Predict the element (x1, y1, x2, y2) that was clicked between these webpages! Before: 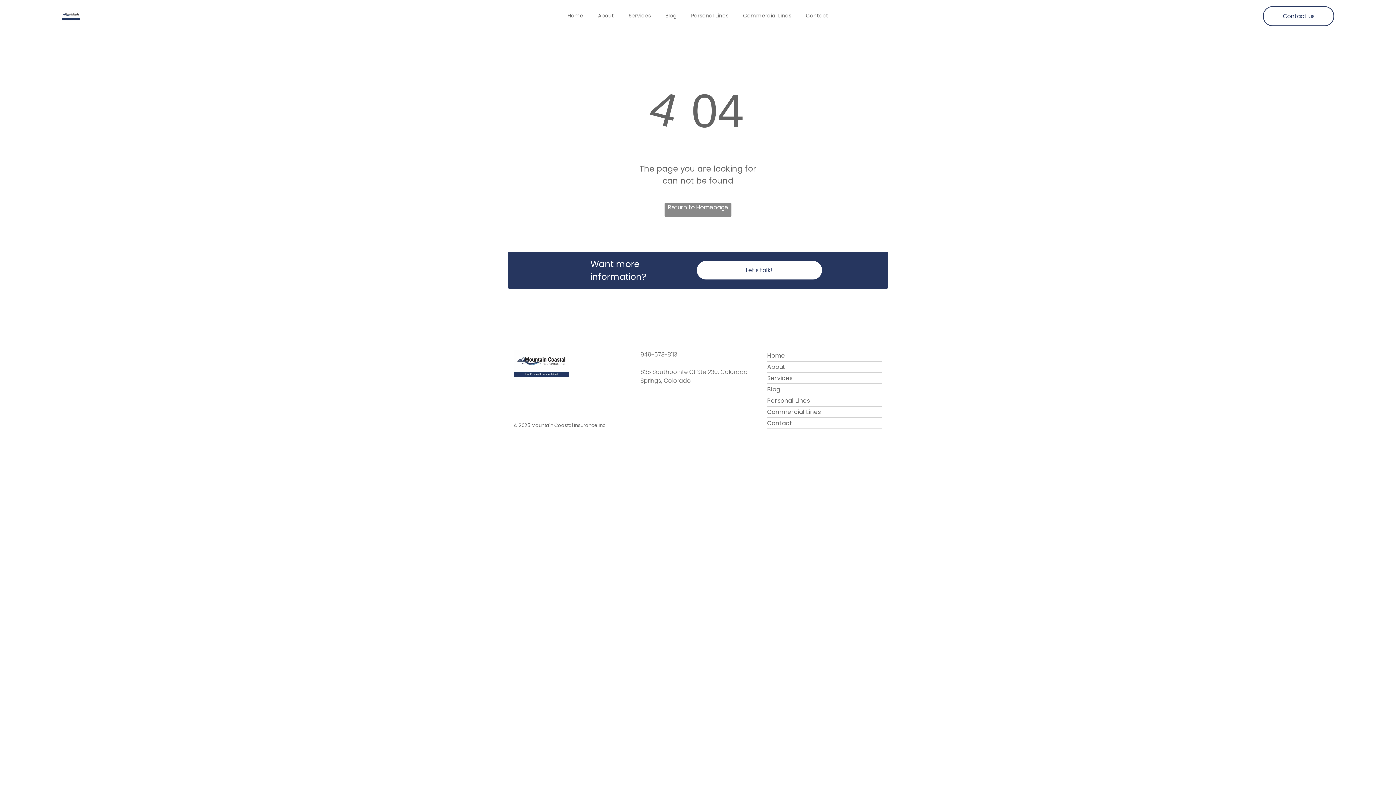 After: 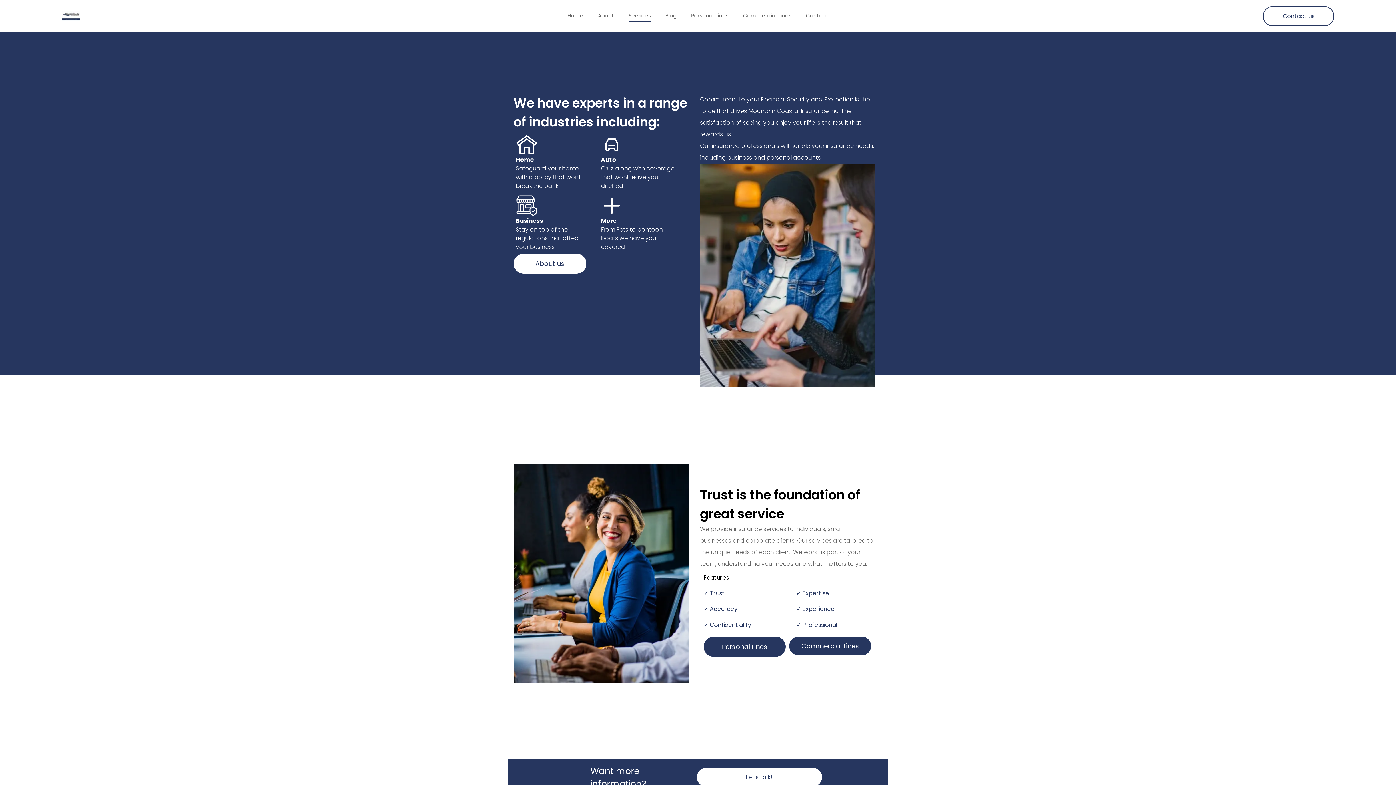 Action: label: Services bbox: (767, 373, 882, 383)